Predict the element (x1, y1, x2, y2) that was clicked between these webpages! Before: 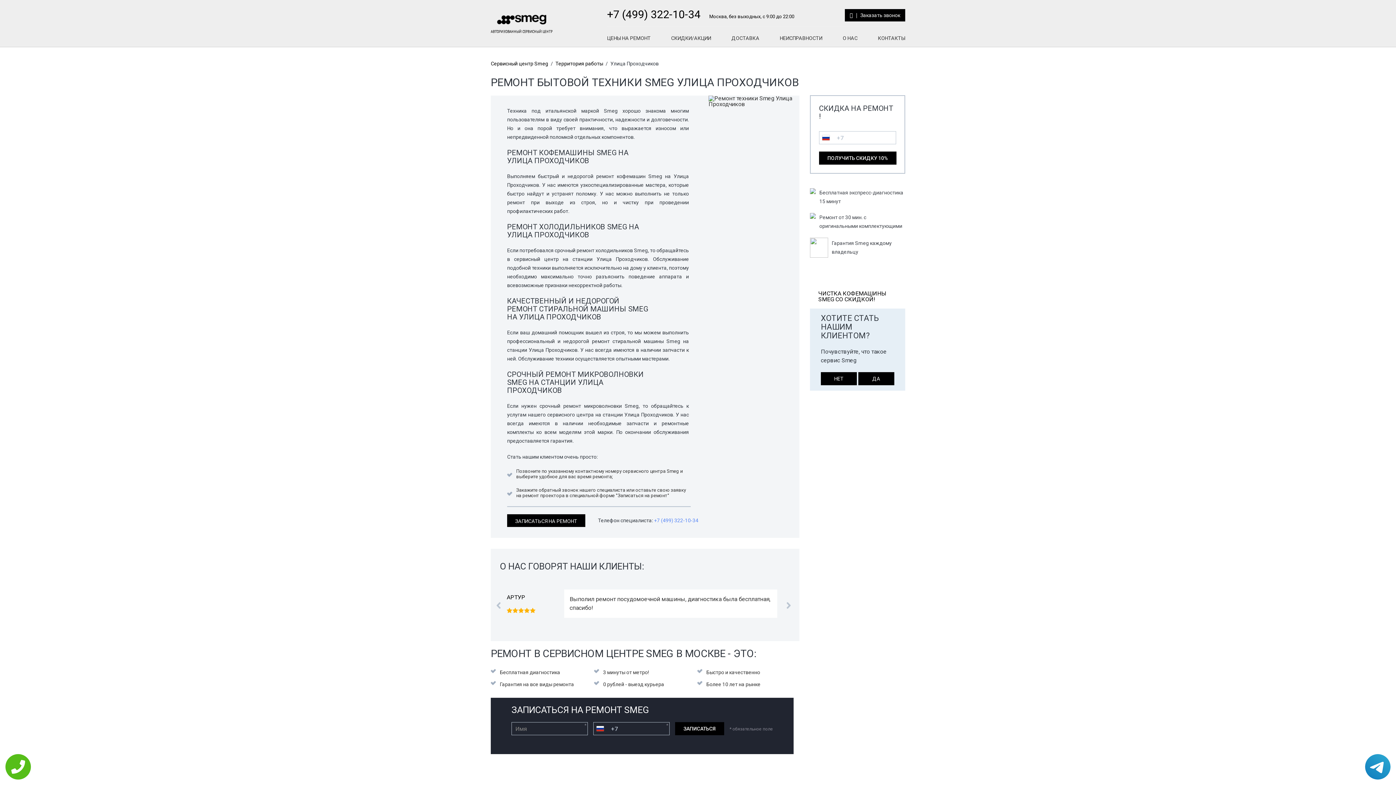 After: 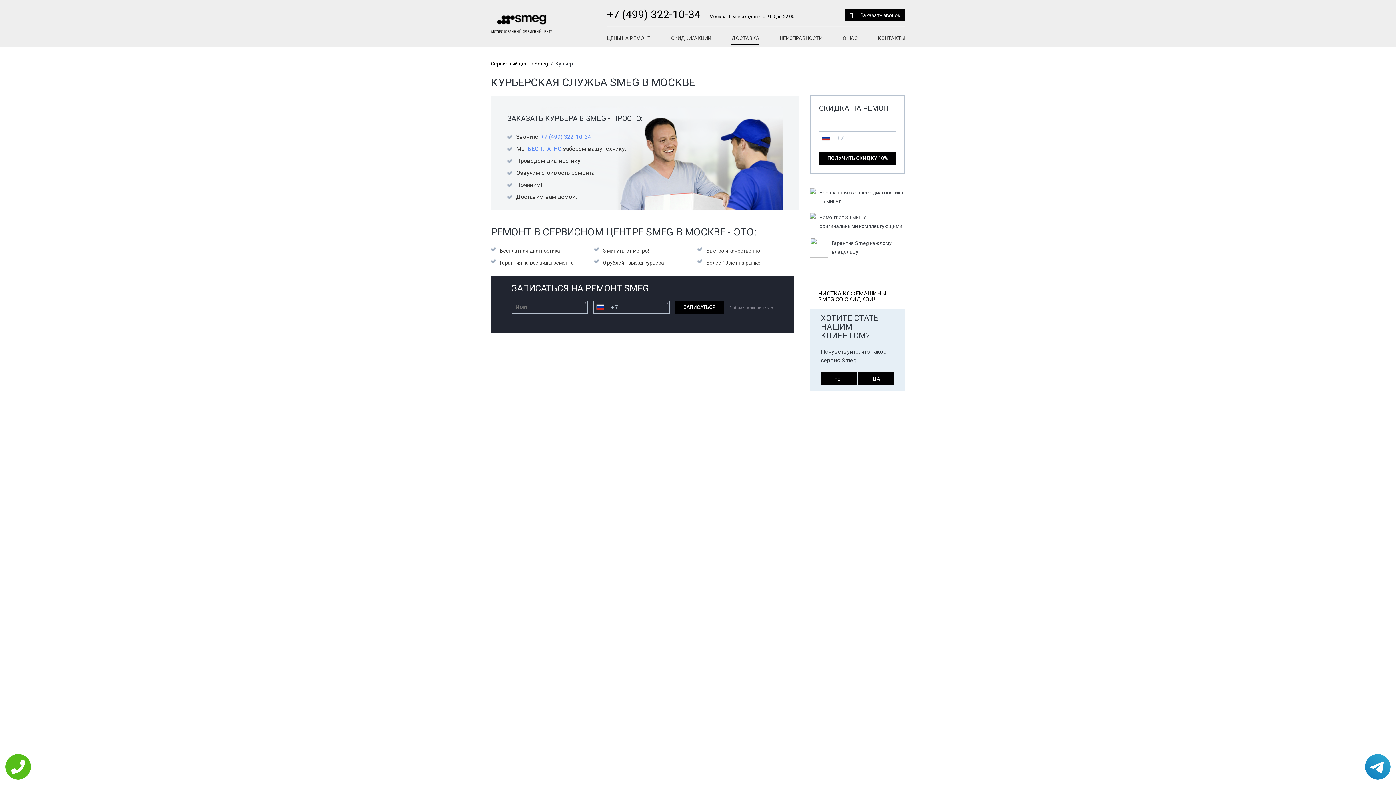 Action: label: ДА bbox: (863, 373, 889, 384)